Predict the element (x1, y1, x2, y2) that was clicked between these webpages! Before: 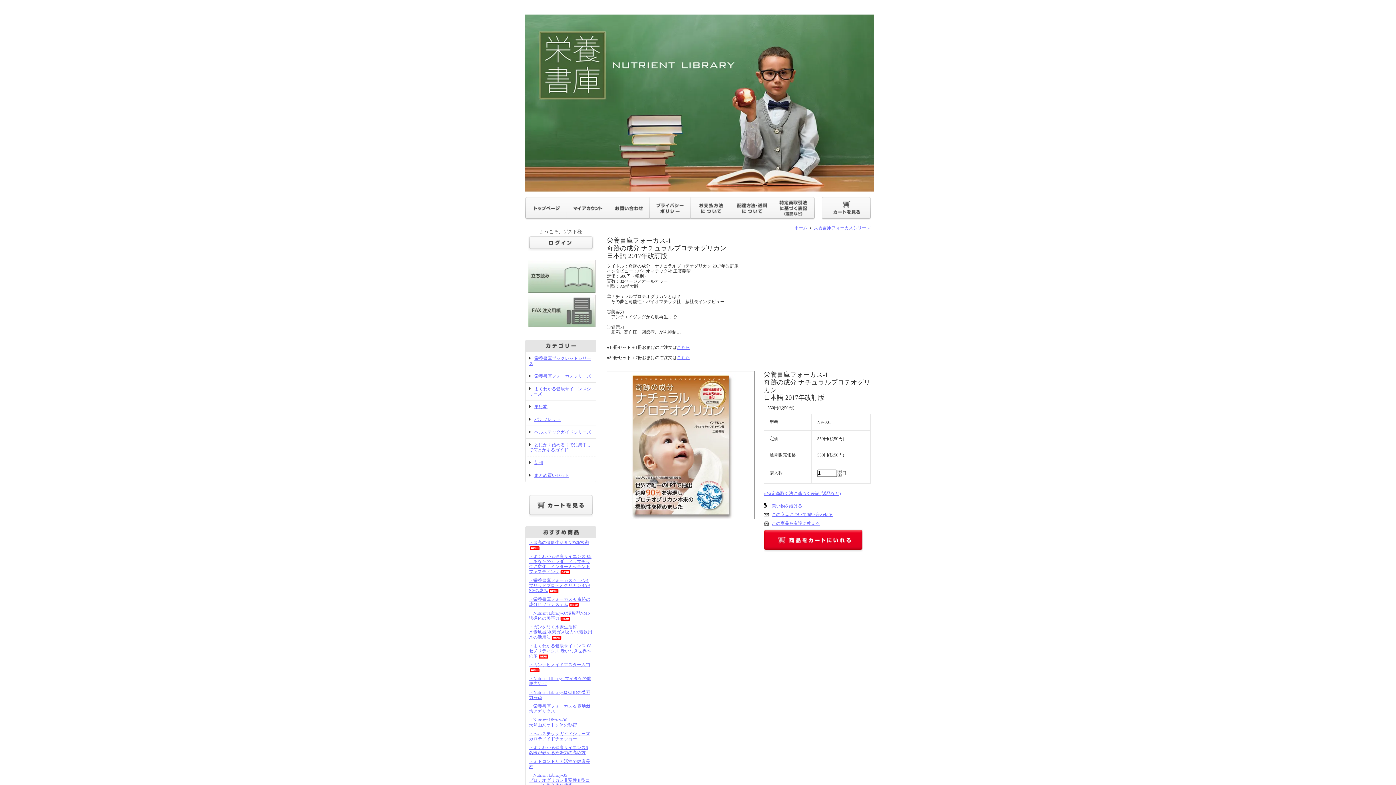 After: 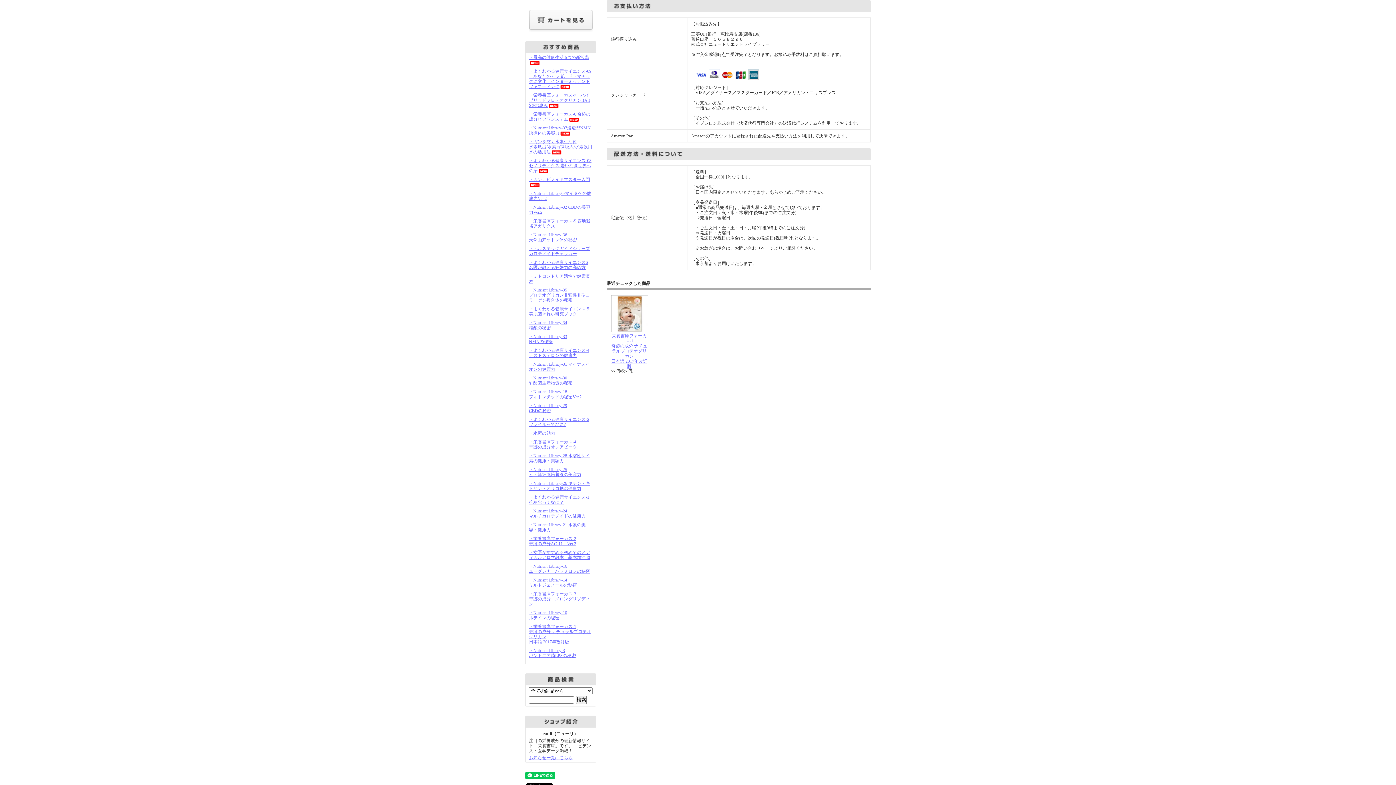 Action: bbox: (690, 214, 732, 219)